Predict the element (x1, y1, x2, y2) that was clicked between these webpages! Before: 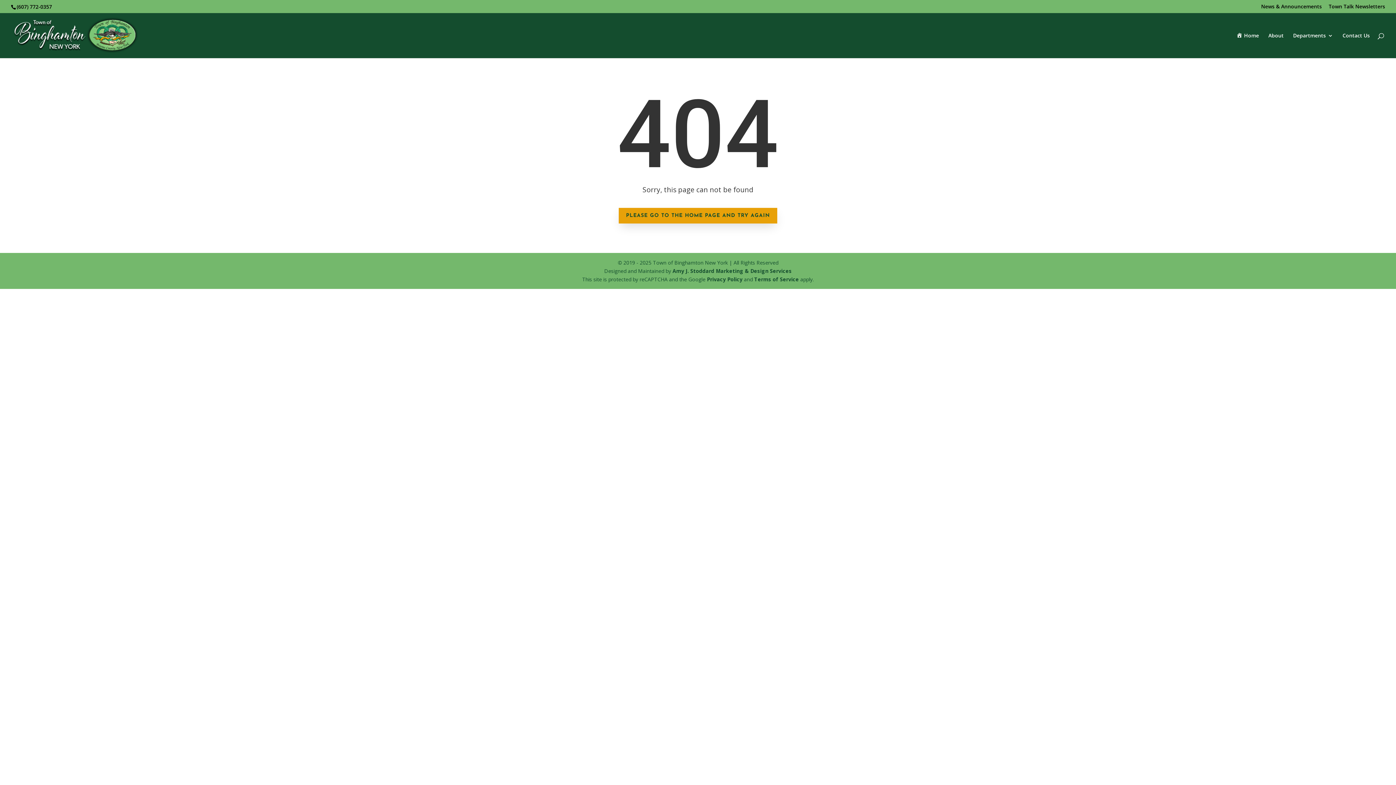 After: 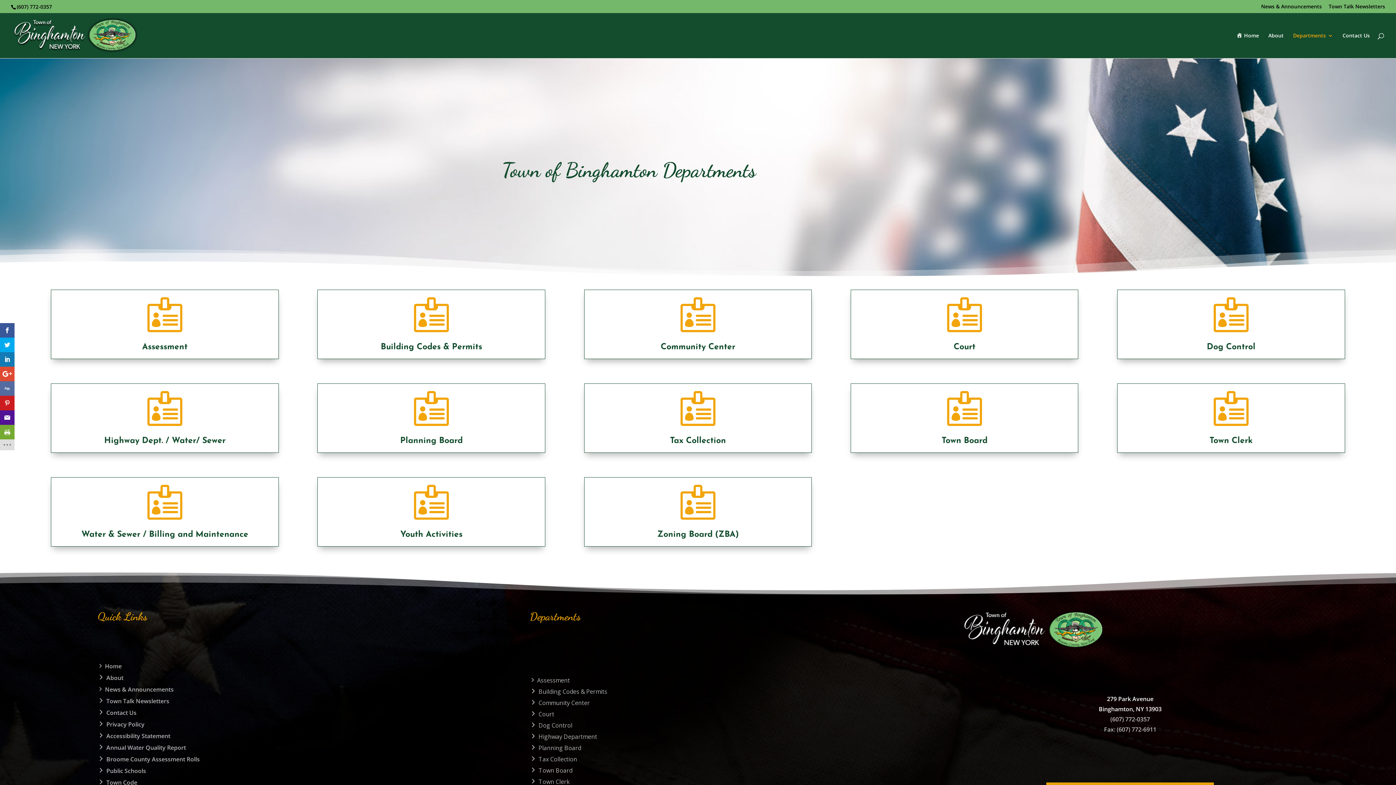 Action: label: Departments bbox: (1293, 33, 1333, 58)